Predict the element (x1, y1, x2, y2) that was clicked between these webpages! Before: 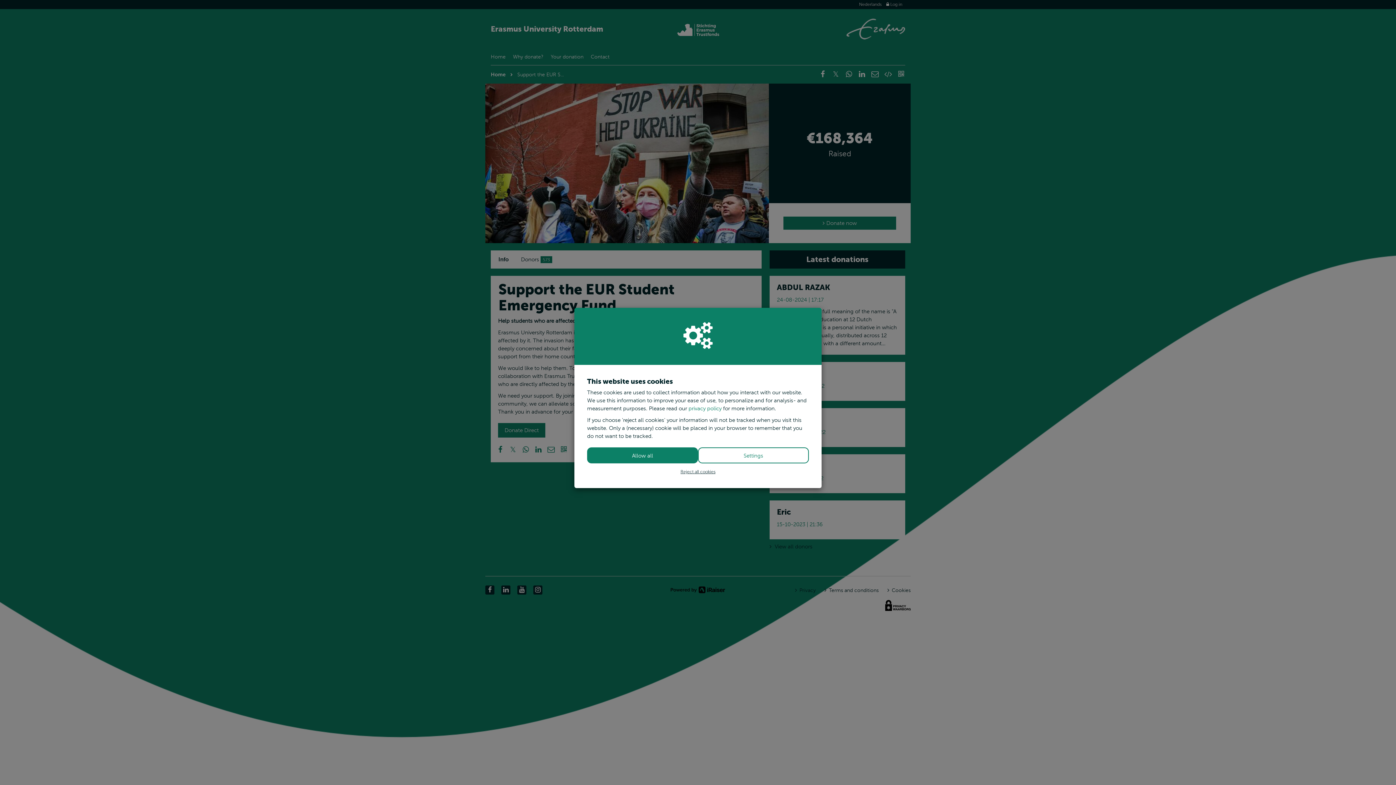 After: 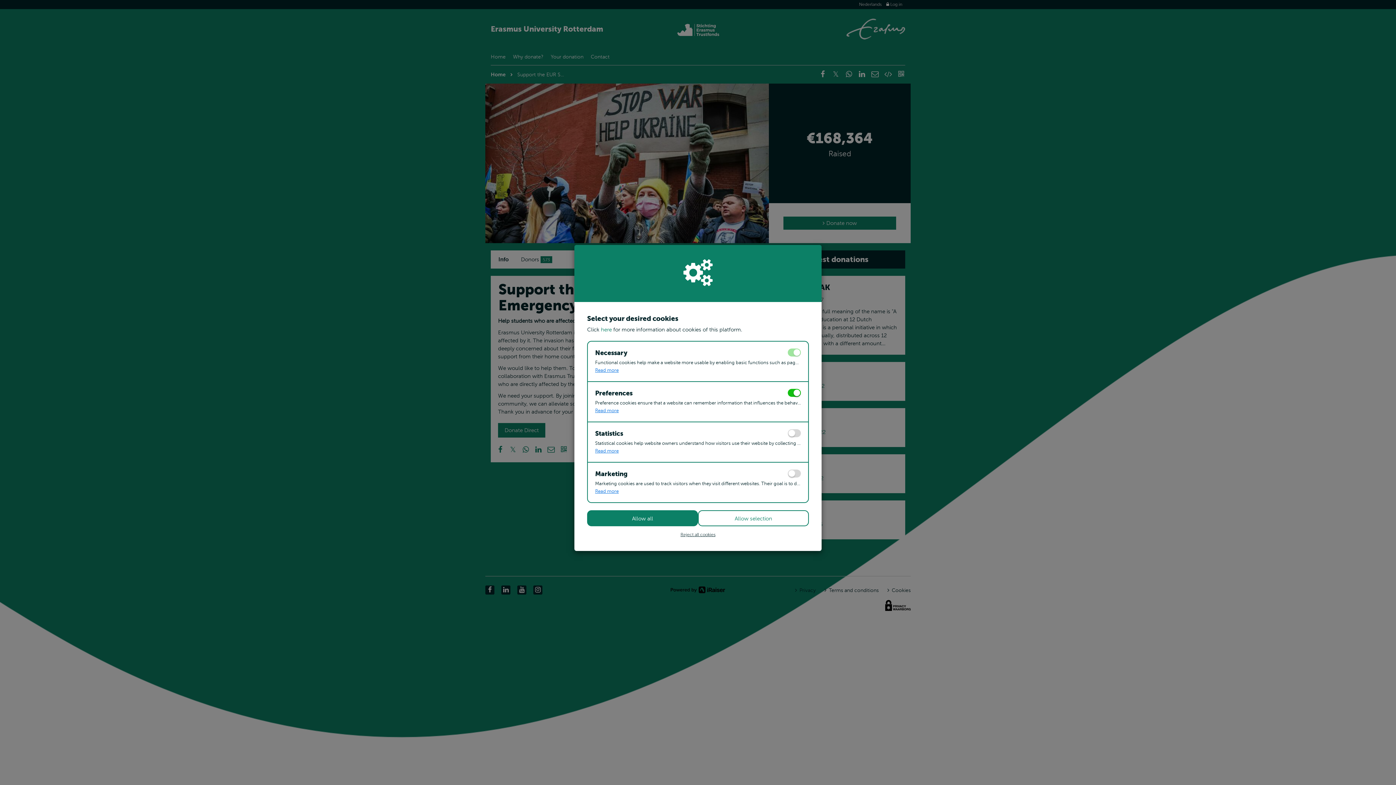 Action: bbox: (698, 447, 809, 463) label: Settings